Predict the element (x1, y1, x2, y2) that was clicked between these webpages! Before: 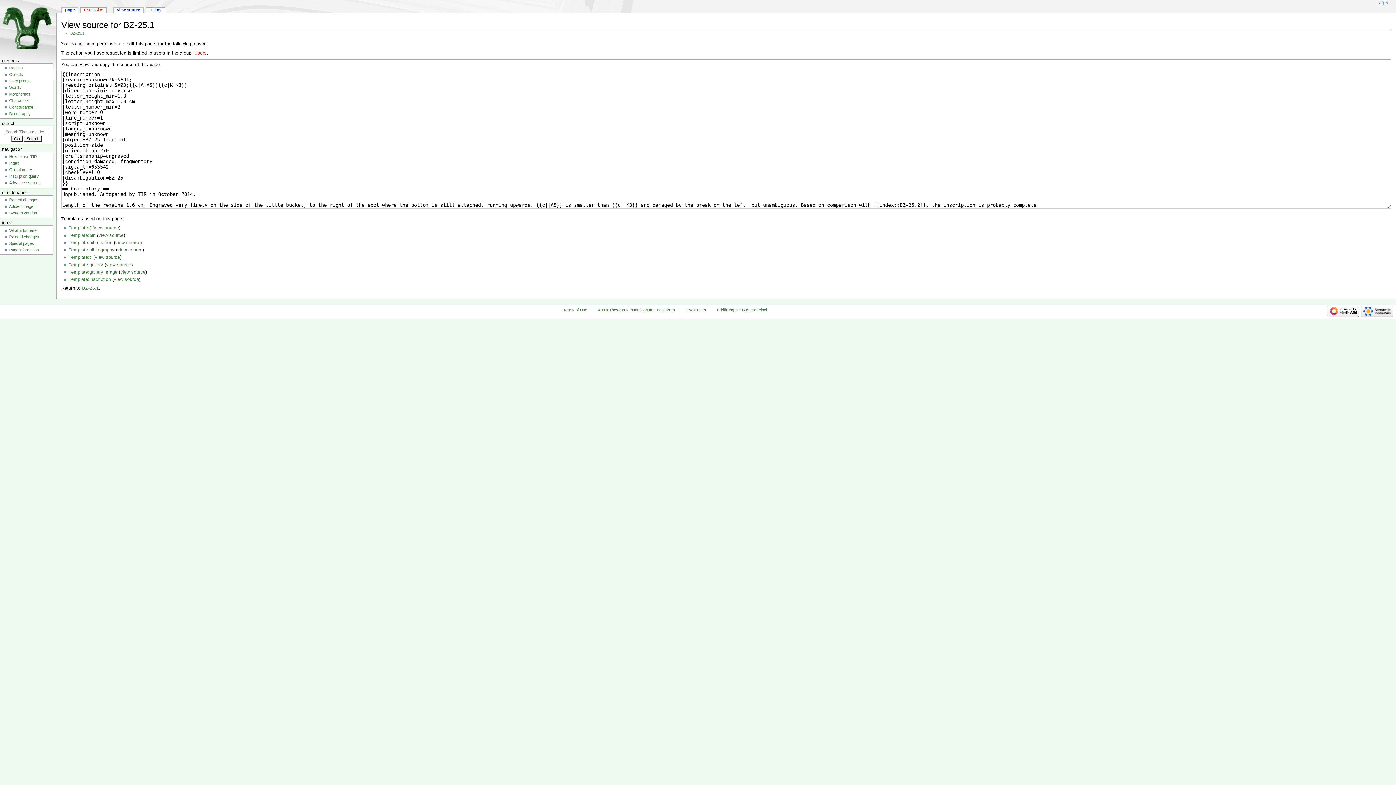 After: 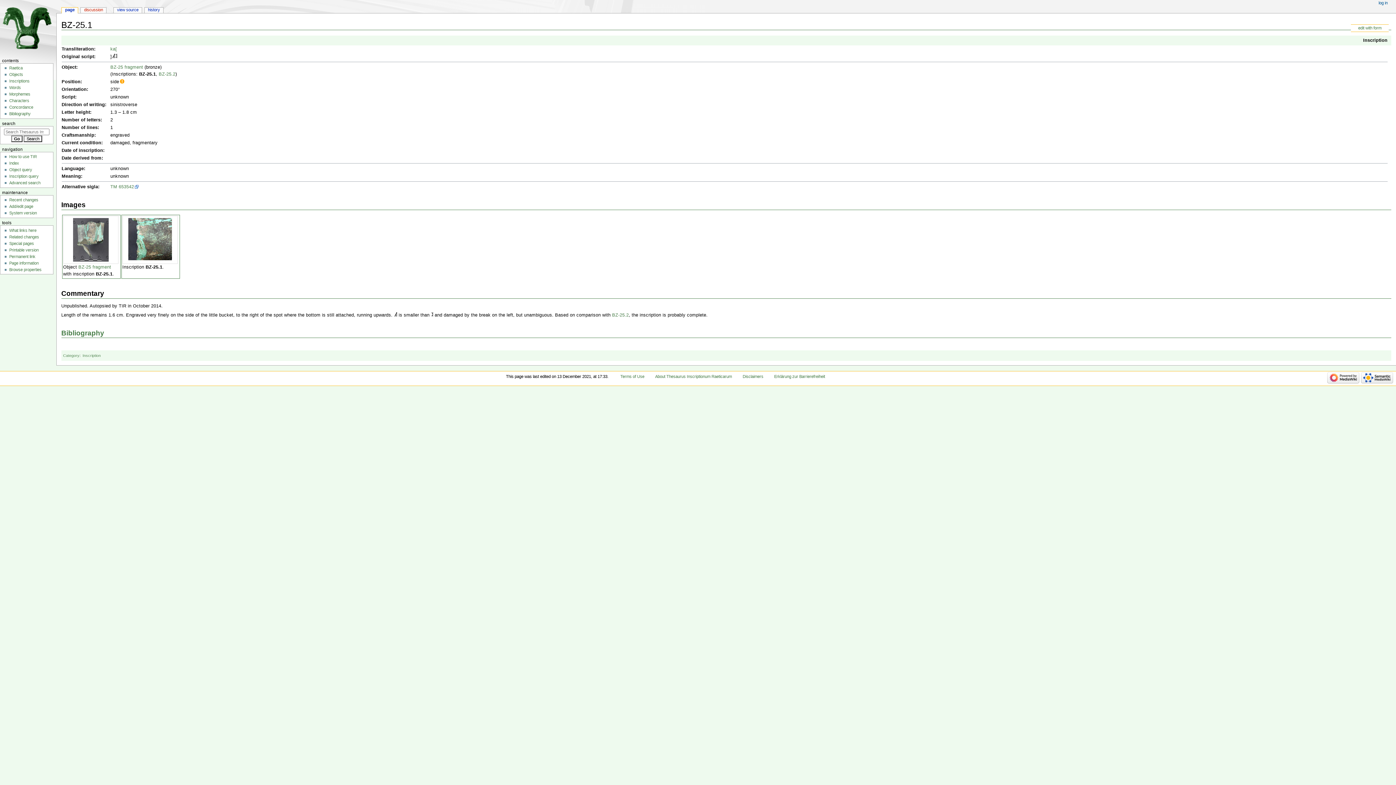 Action: bbox: (61, 7, 77, 13) label: page